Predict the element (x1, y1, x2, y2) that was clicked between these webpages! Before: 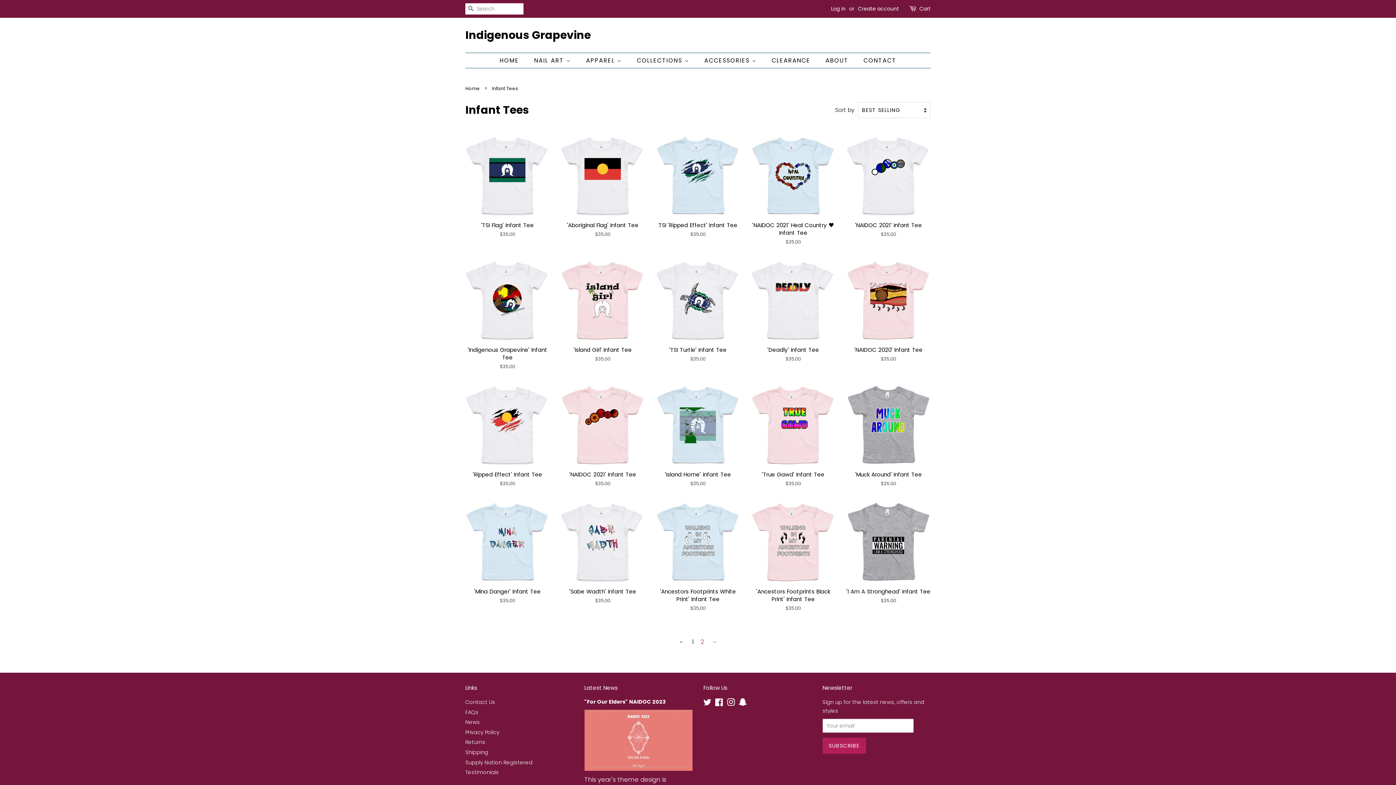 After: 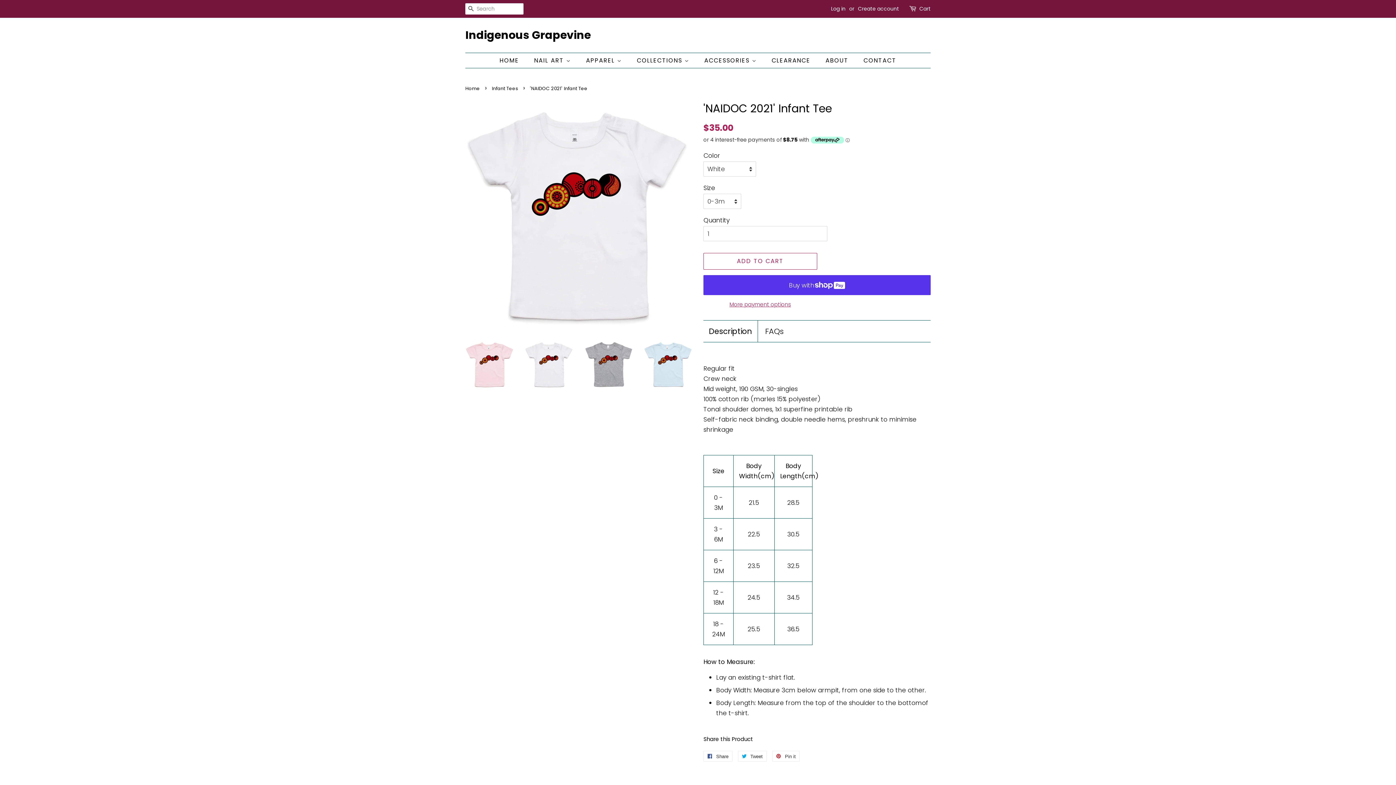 Action: bbox: (560, 382, 645, 500) label: 'NAIDOC 2021' Infant Tee

Regular price
$35.00